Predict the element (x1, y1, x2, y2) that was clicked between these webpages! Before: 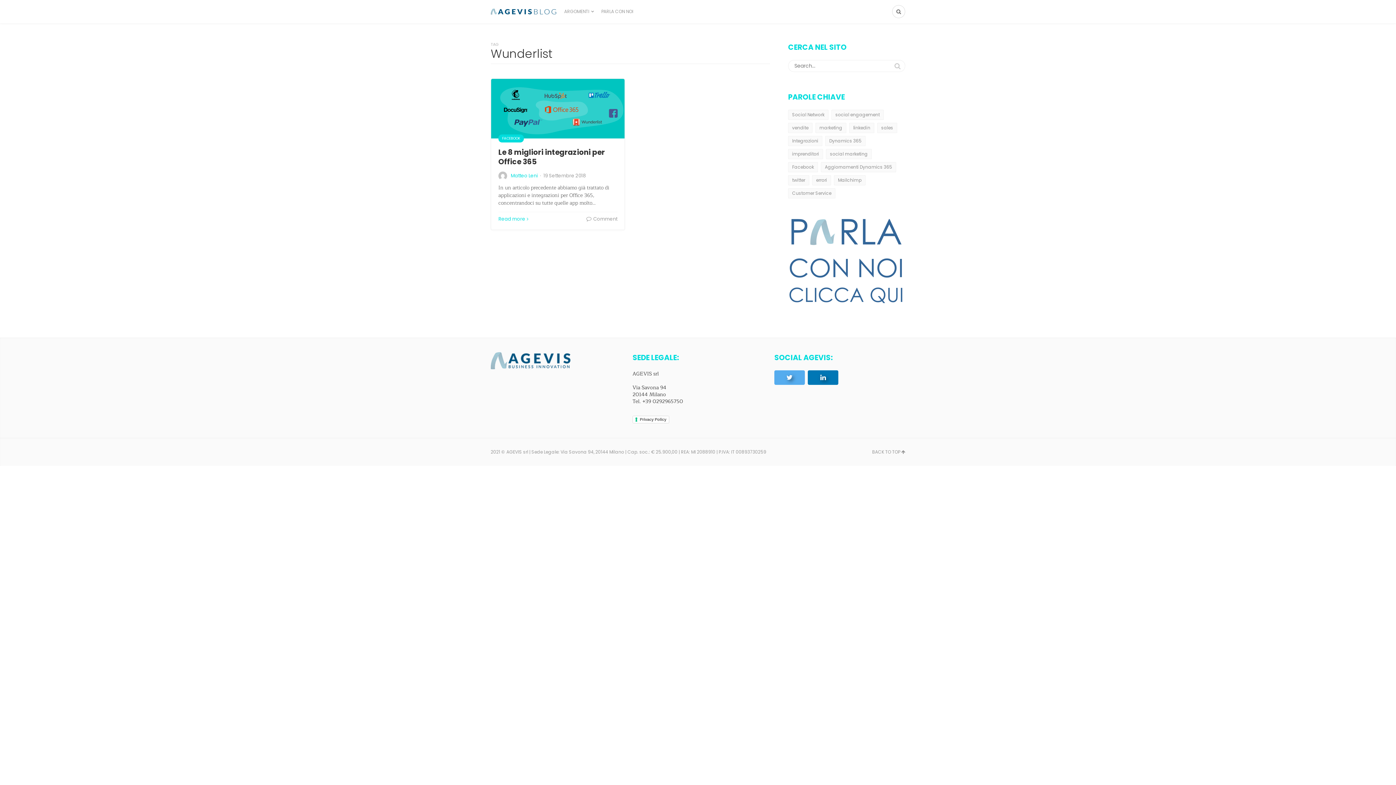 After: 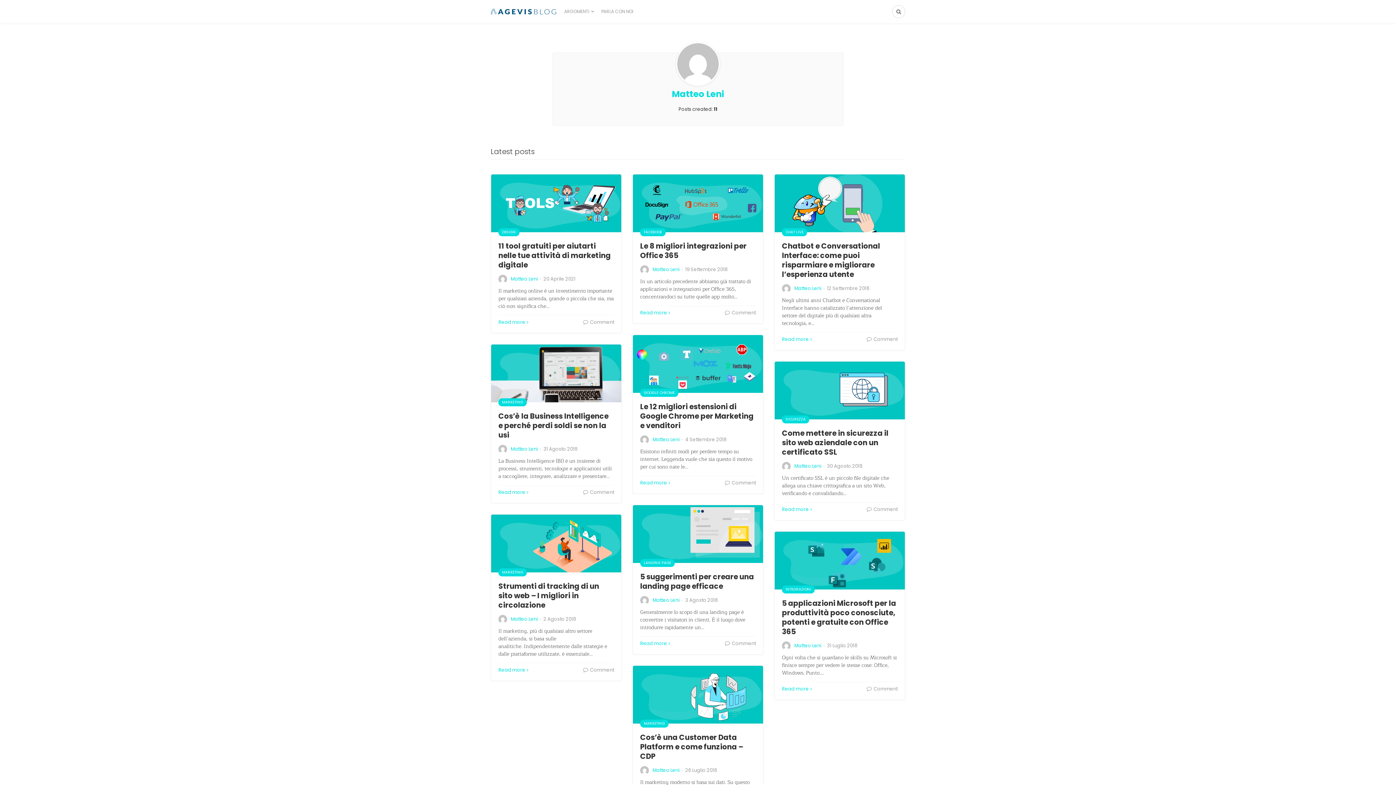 Action: label: Matteo Leni bbox: (510, 172, 537, 179)